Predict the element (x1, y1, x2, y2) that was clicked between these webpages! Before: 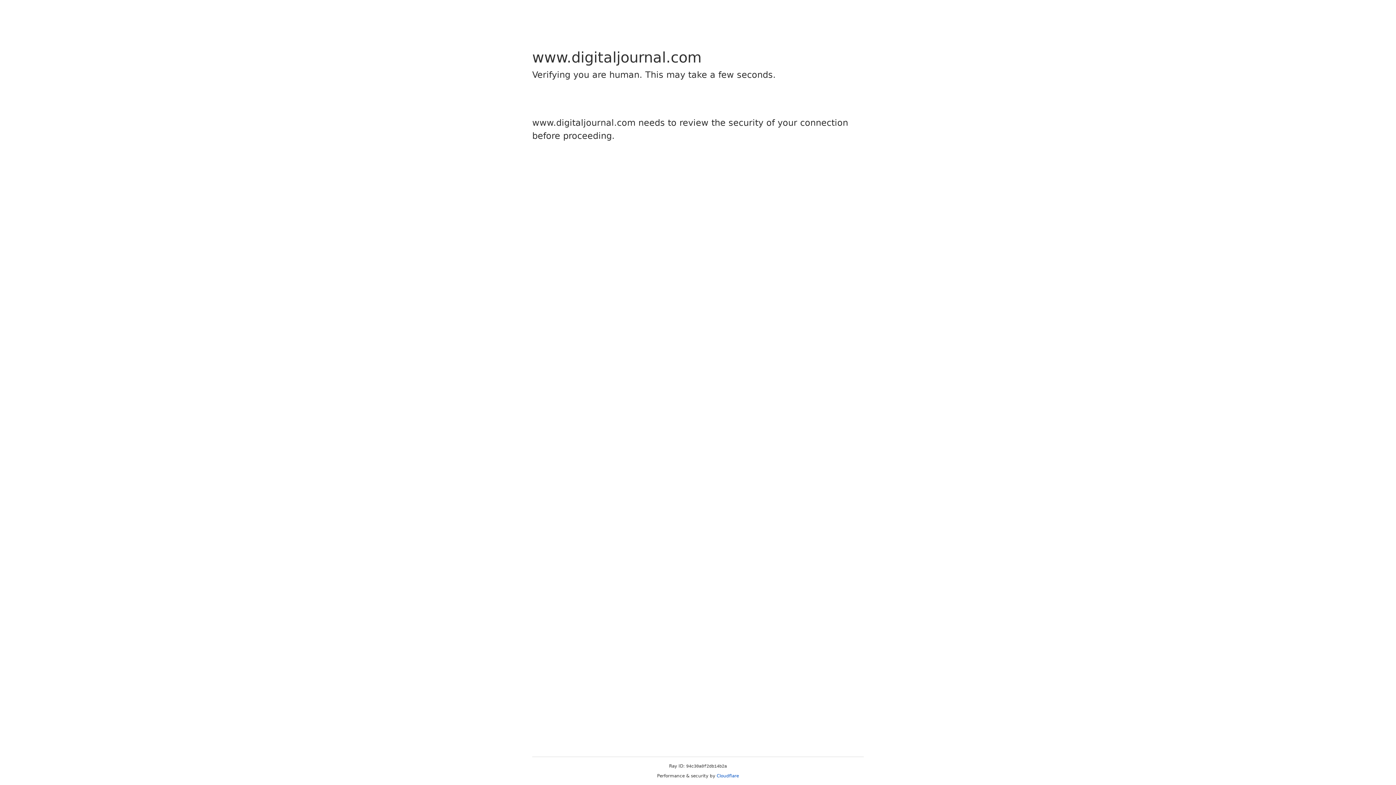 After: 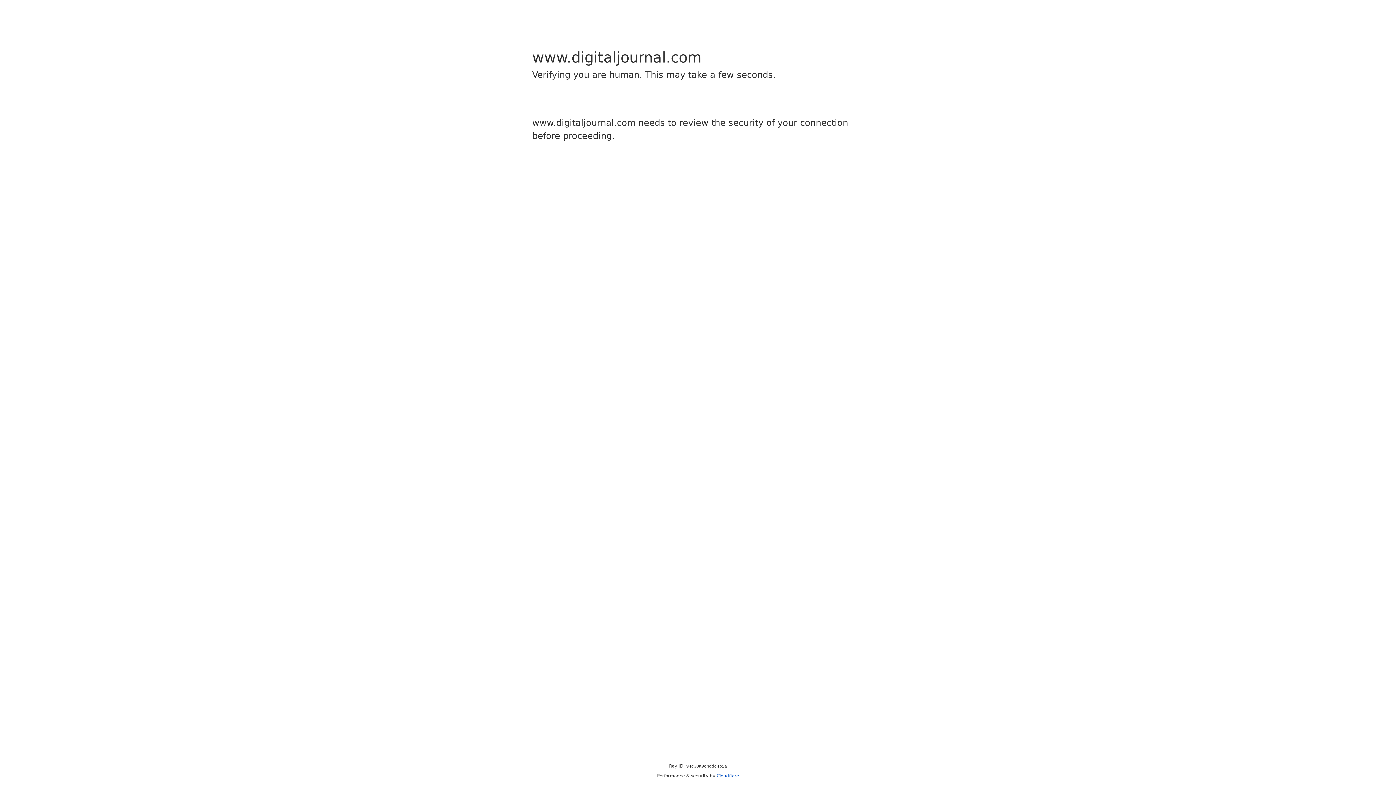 Action: label: Cloudflare bbox: (716, 773, 739, 778)